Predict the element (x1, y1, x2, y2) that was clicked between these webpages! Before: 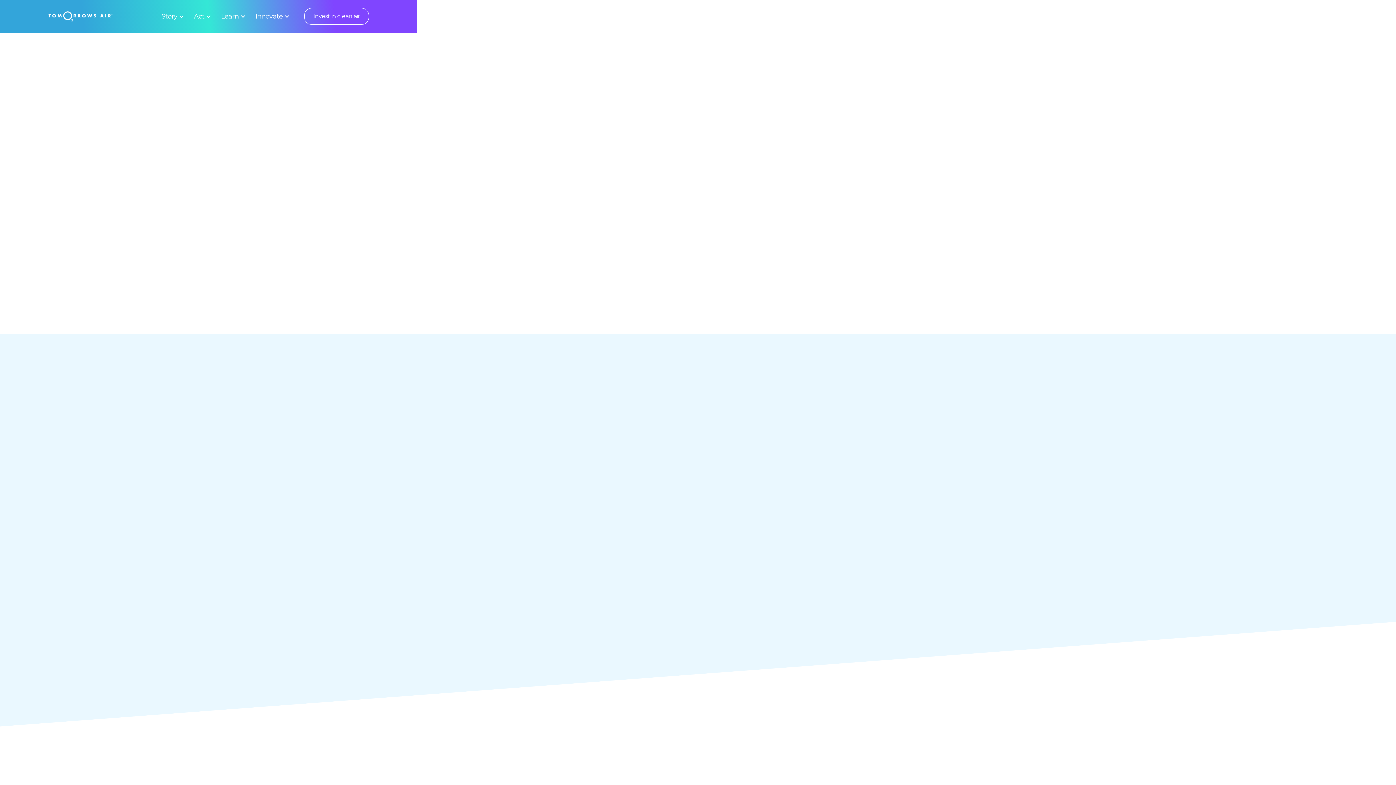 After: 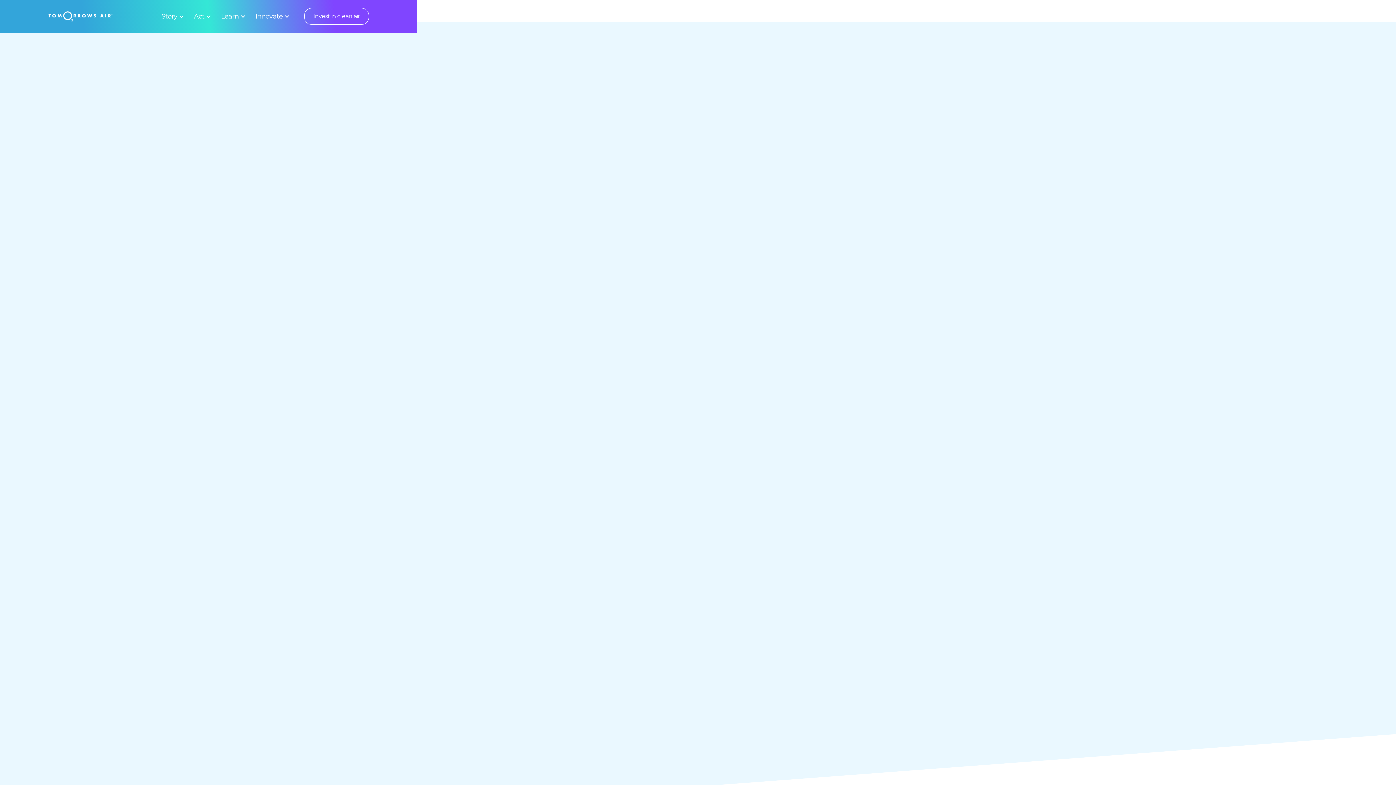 Action: bbox: (605, 378, 791, 502)